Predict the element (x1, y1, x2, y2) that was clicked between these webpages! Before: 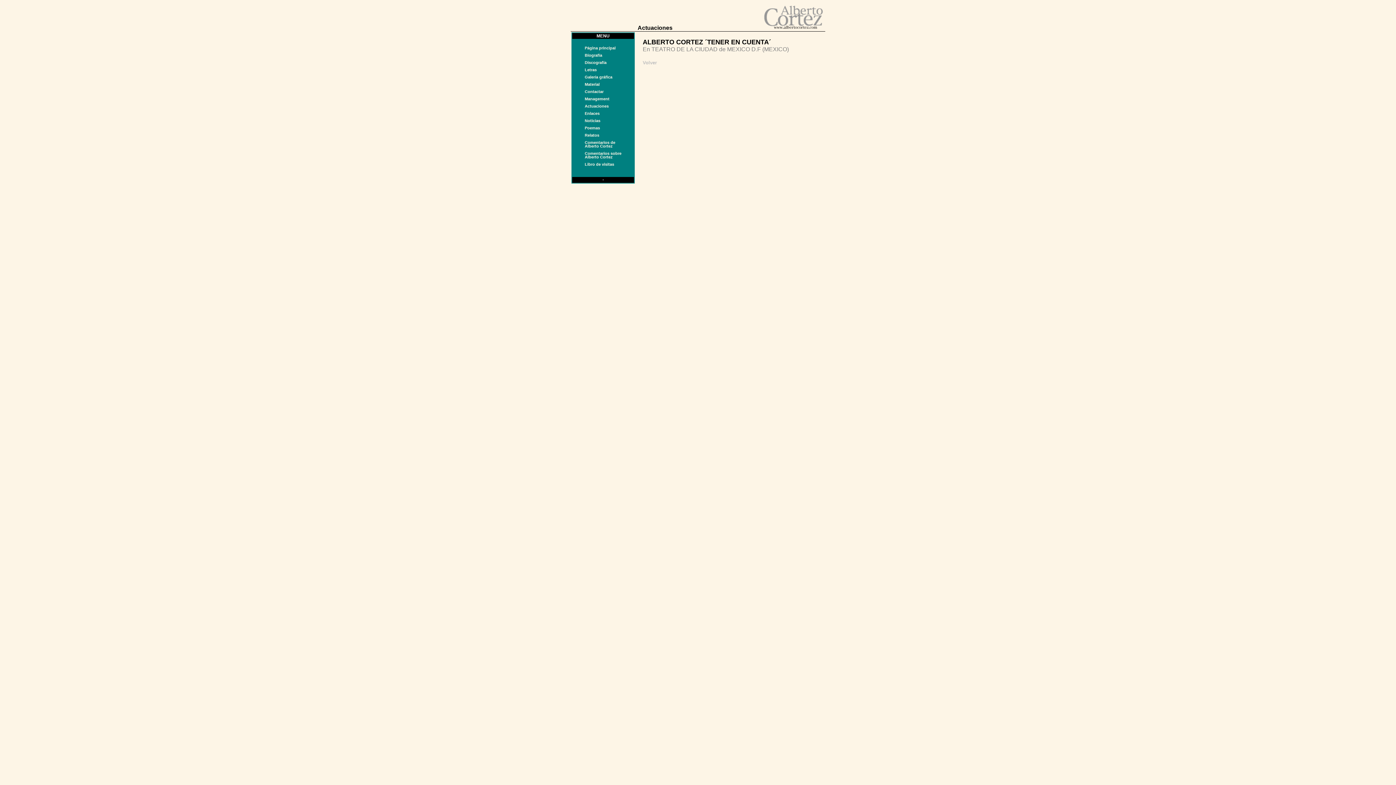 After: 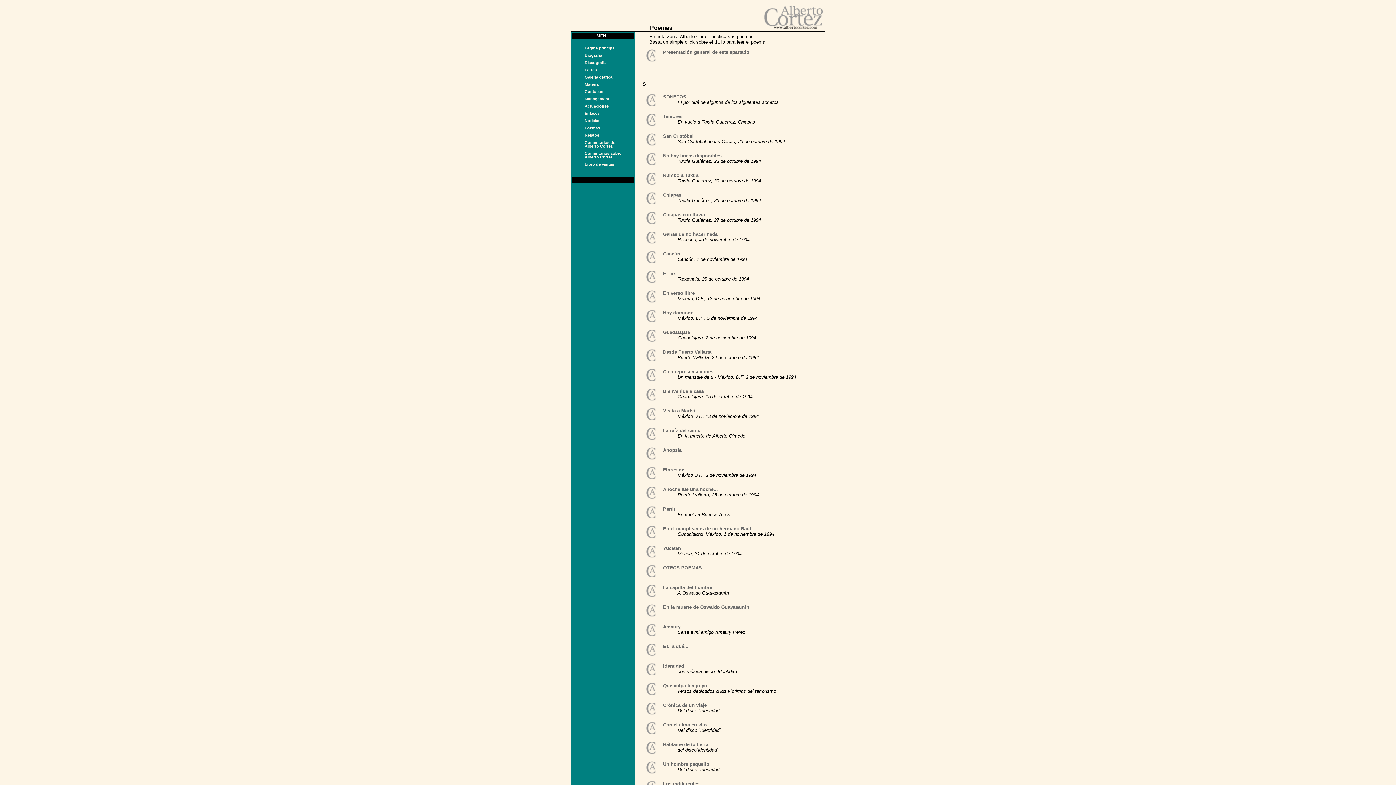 Action: label: Poemas bbox: (584, 125, 600, 130)